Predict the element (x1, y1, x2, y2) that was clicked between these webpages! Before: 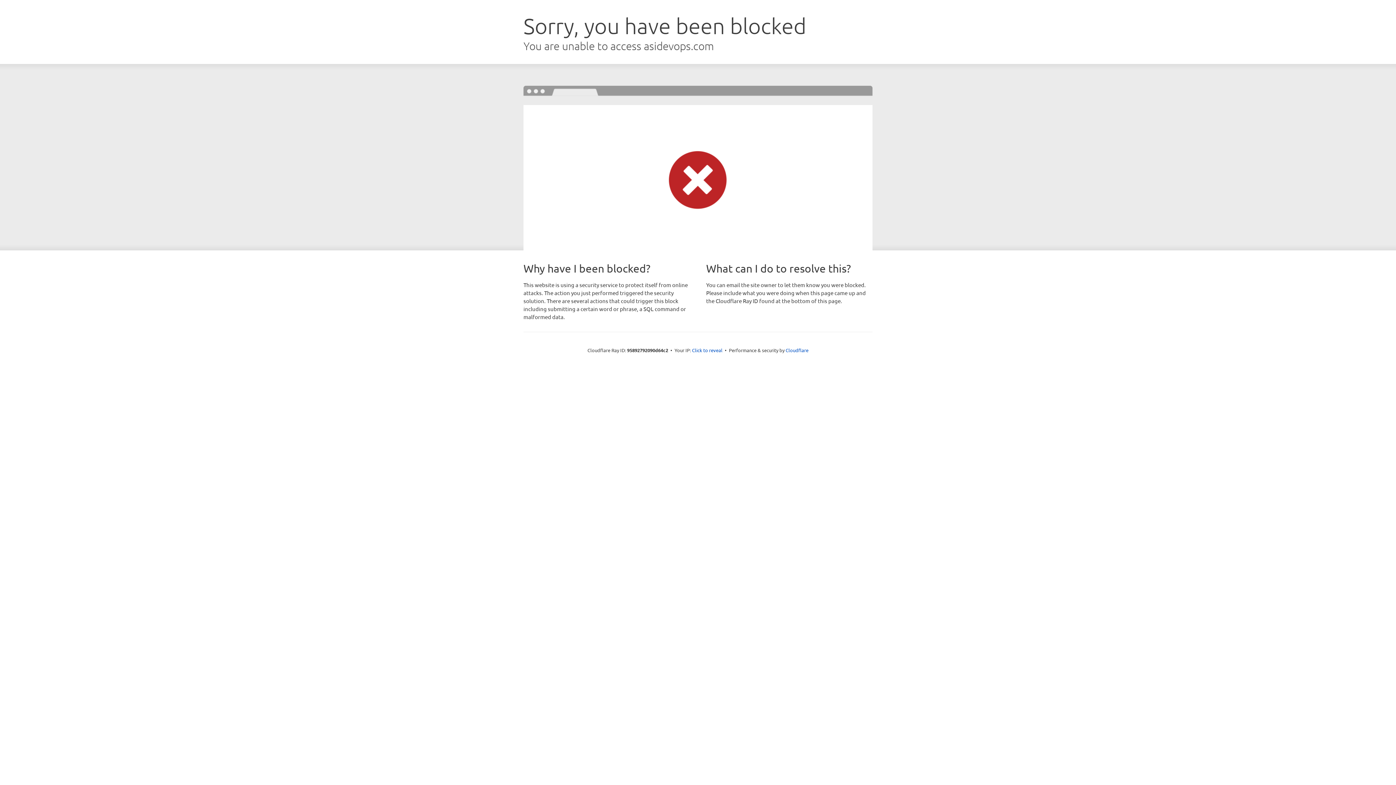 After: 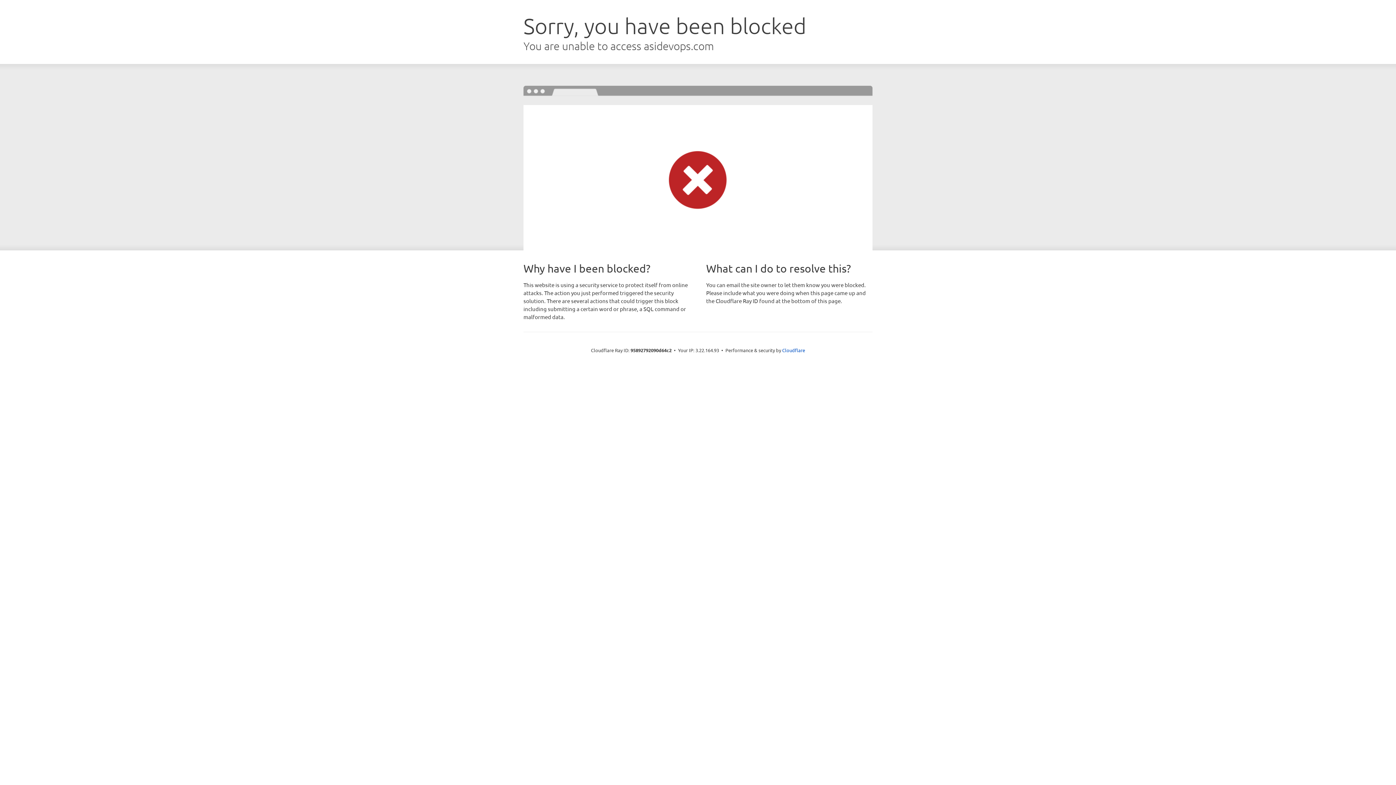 Action: bbox: (692, 346, 722, 353) label: Click to reveal